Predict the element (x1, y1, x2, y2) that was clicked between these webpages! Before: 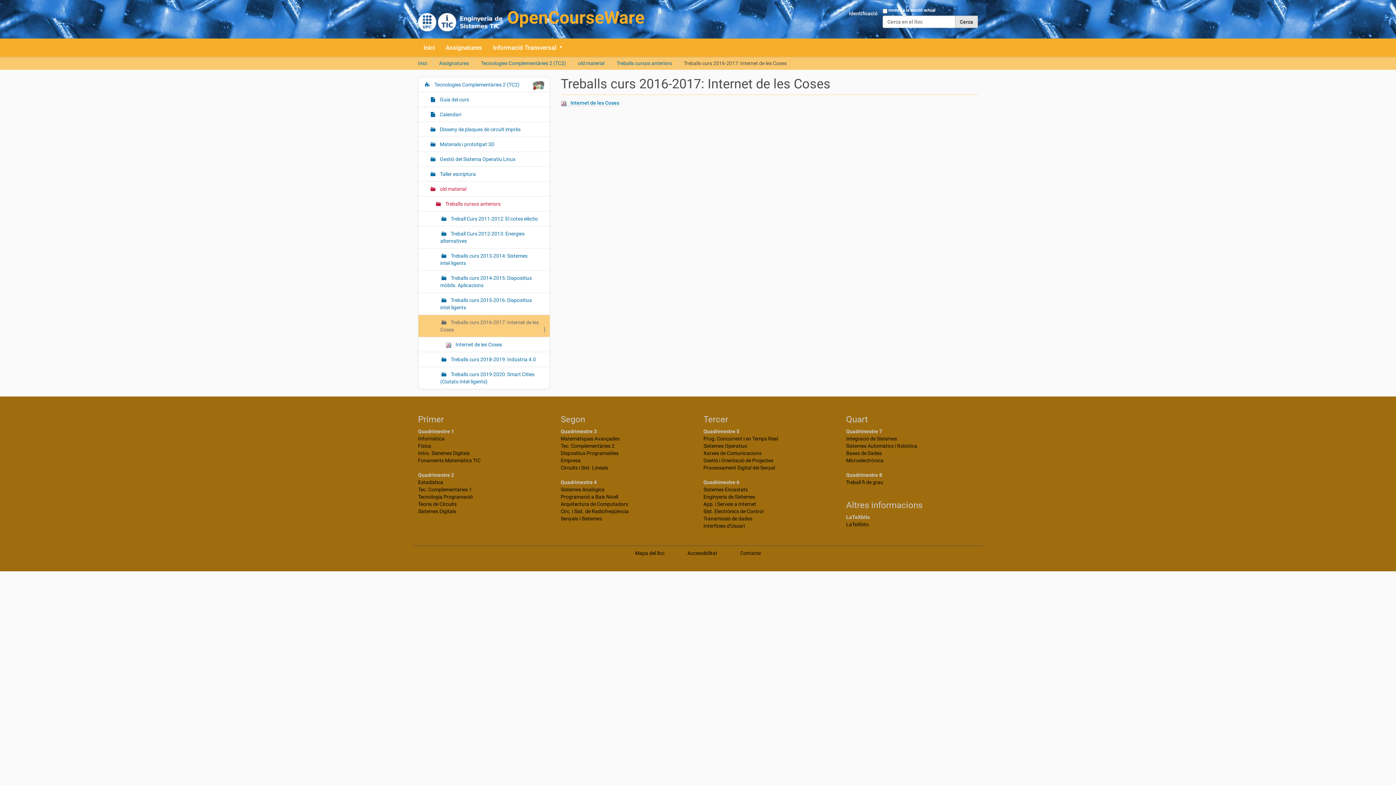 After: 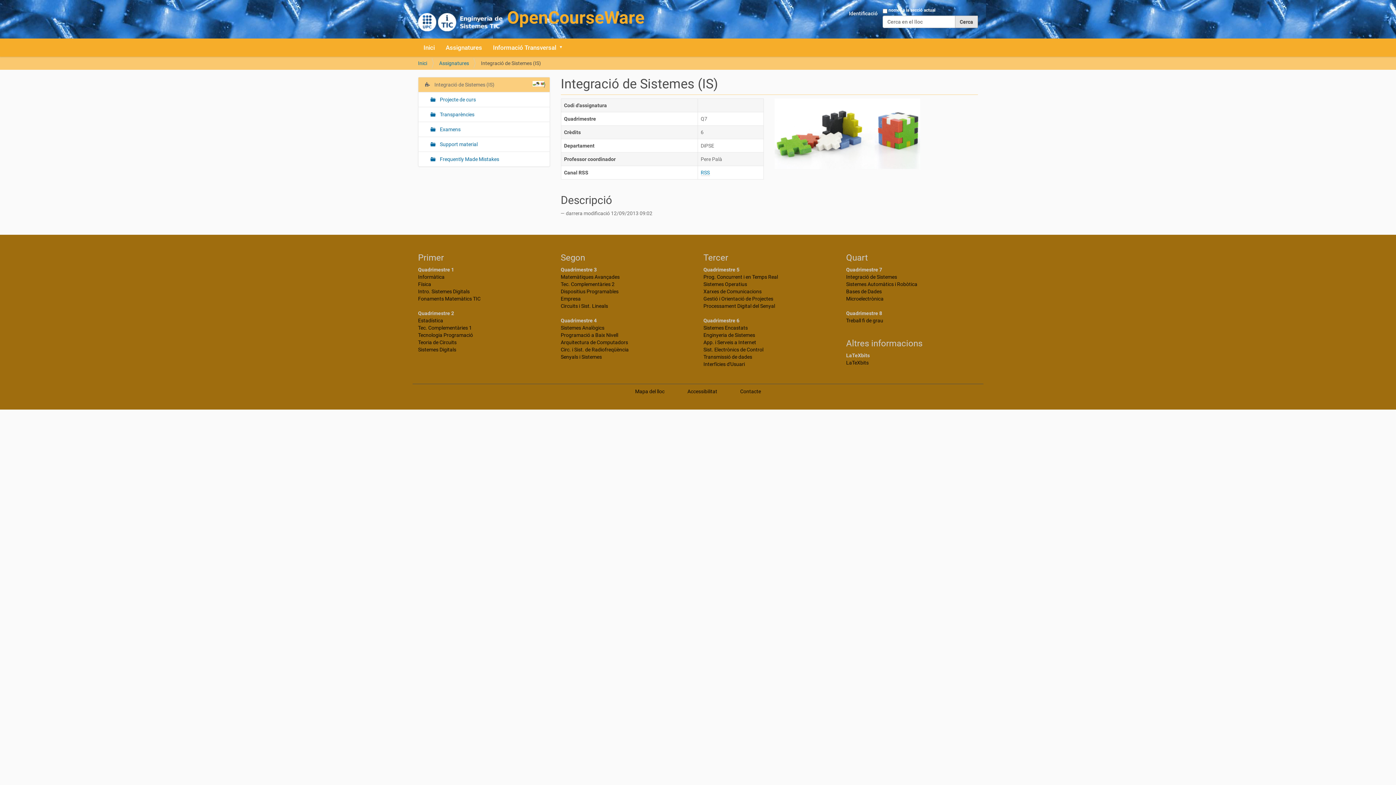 Action: bbox: (846, 436, 897, 441) label: Integració de Sistemes